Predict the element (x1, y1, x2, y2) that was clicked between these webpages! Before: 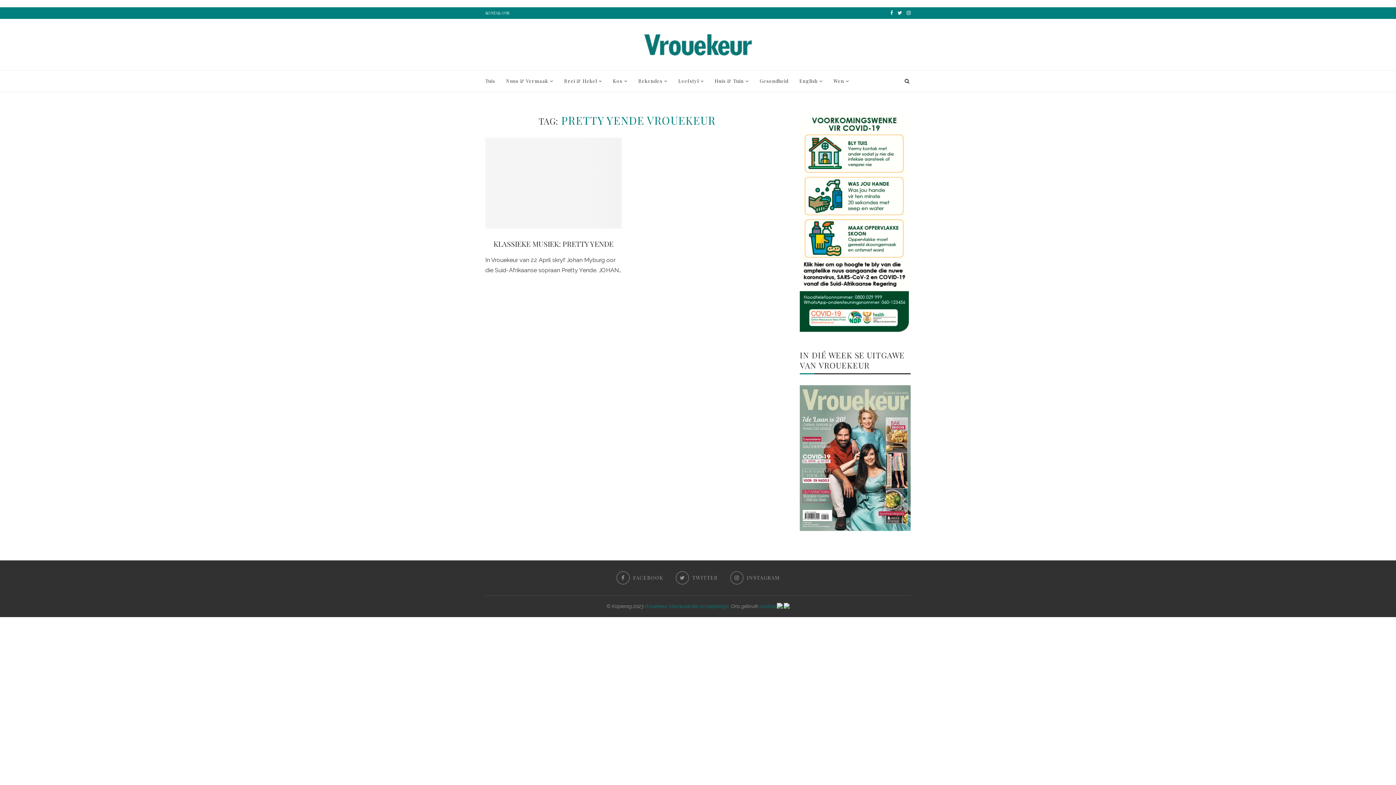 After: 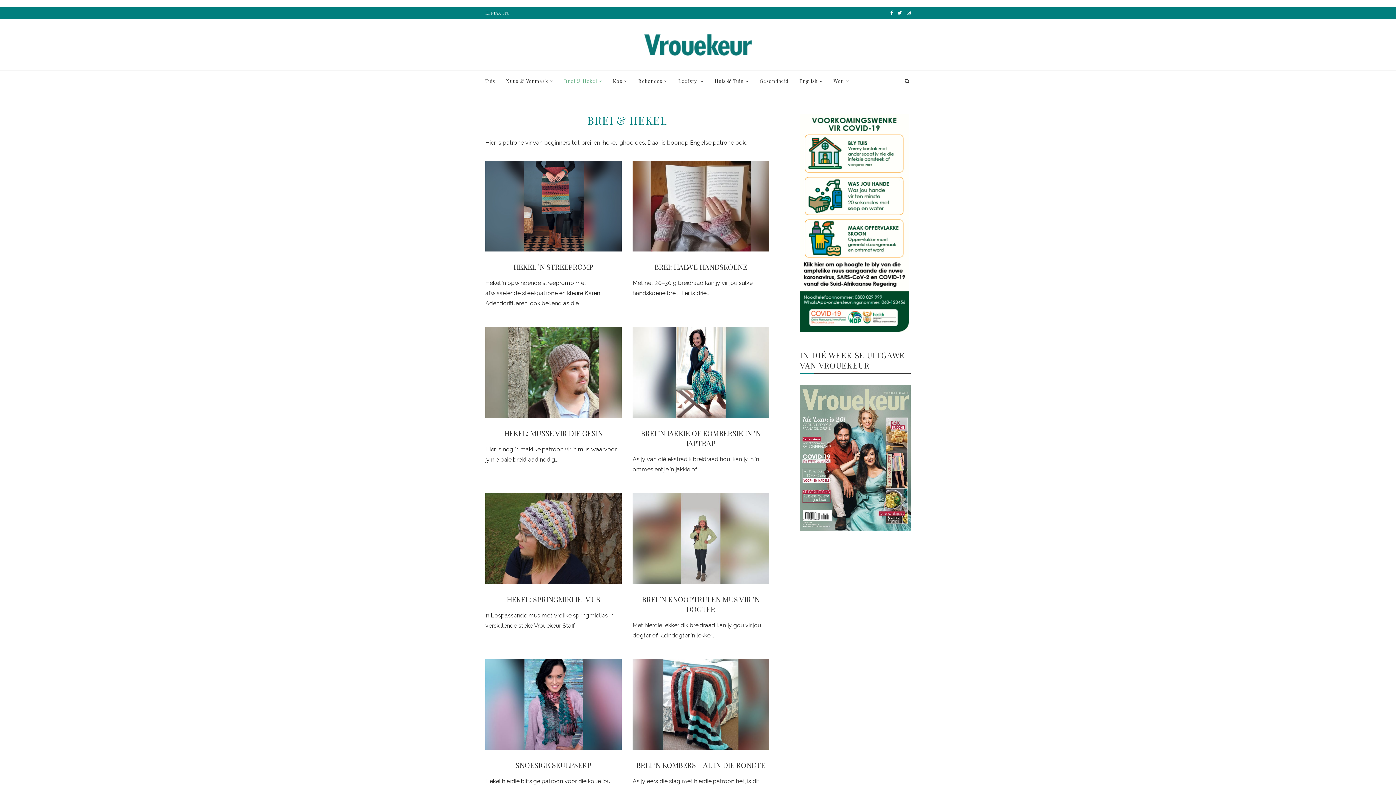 Action: bbox: (564, 70, 602, 92) label: Brei & Hekel